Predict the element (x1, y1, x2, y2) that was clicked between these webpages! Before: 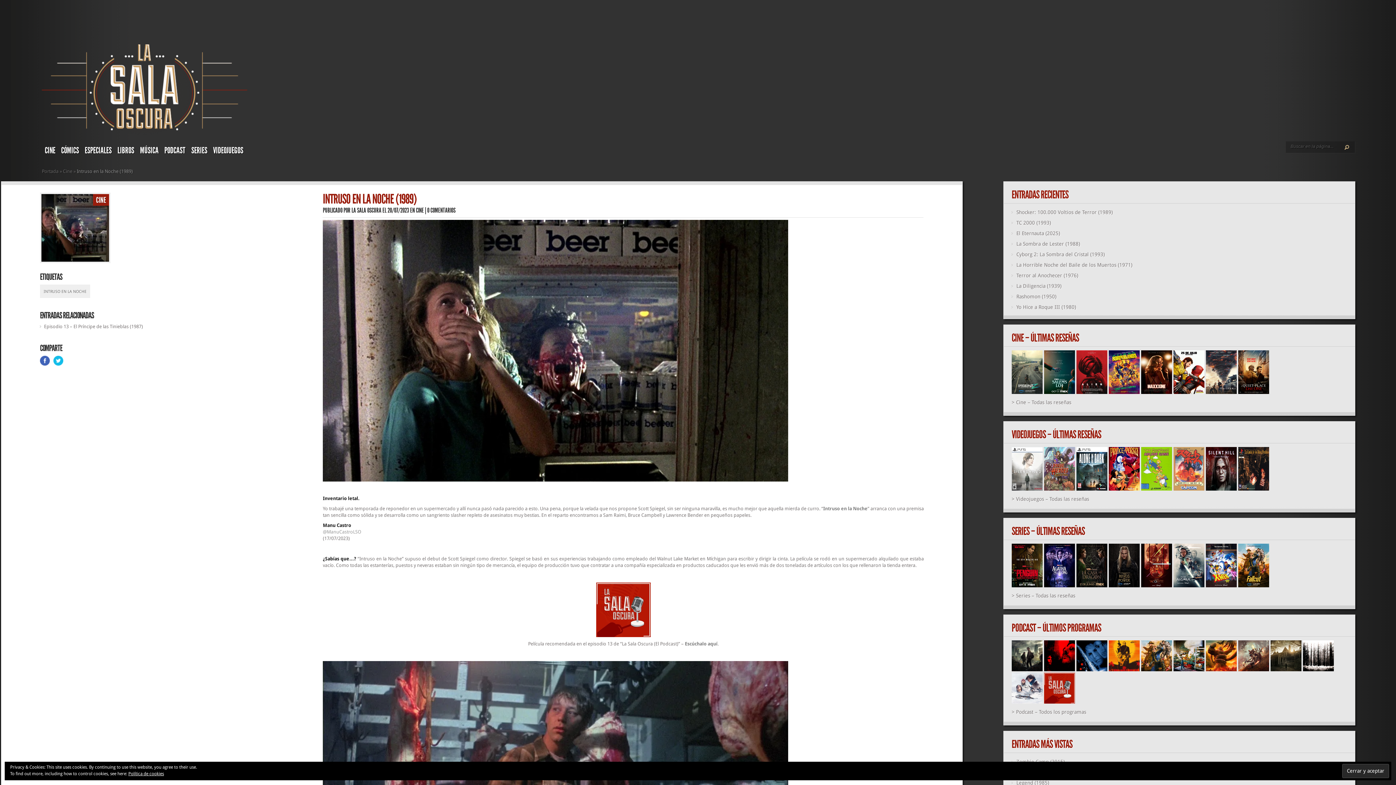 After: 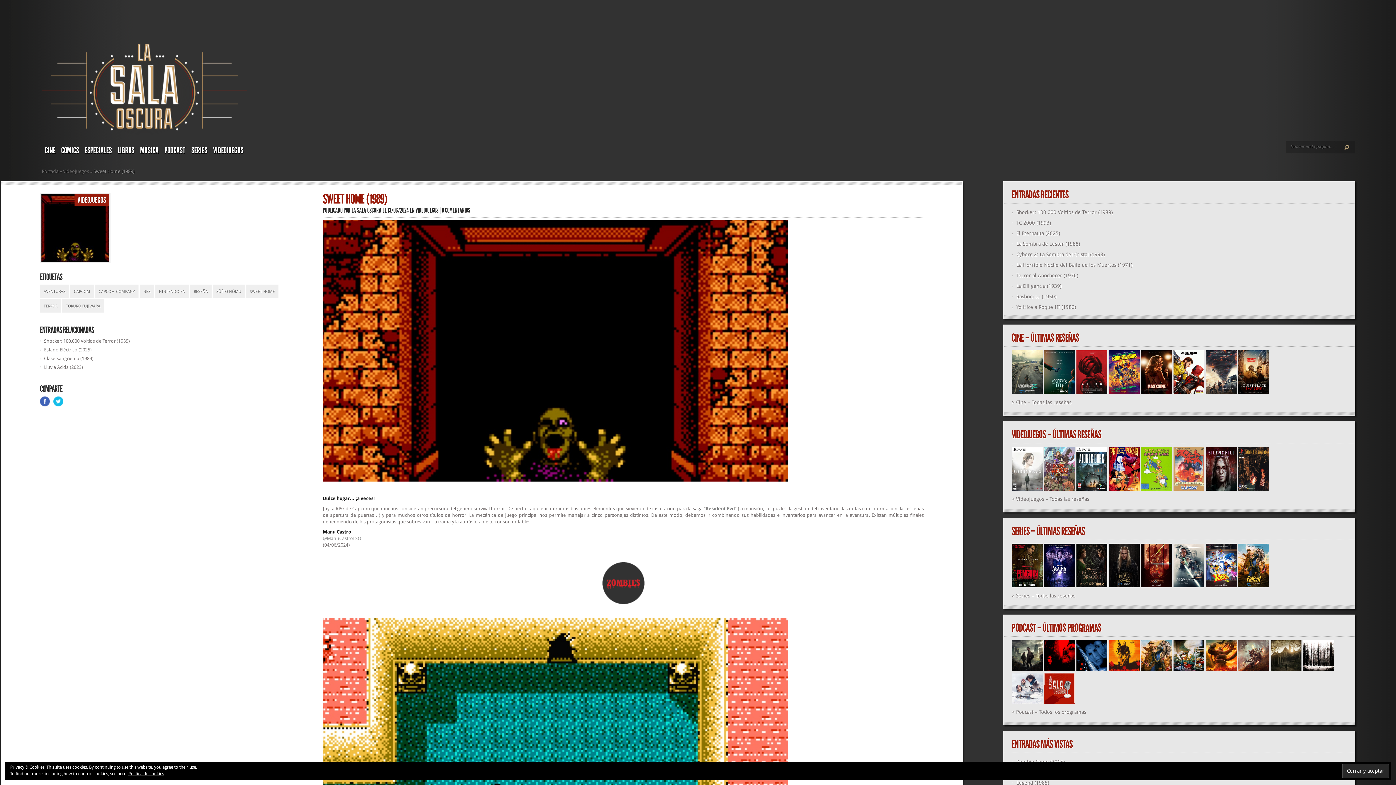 Action: bbox: (1173, 486, 1204, 492)